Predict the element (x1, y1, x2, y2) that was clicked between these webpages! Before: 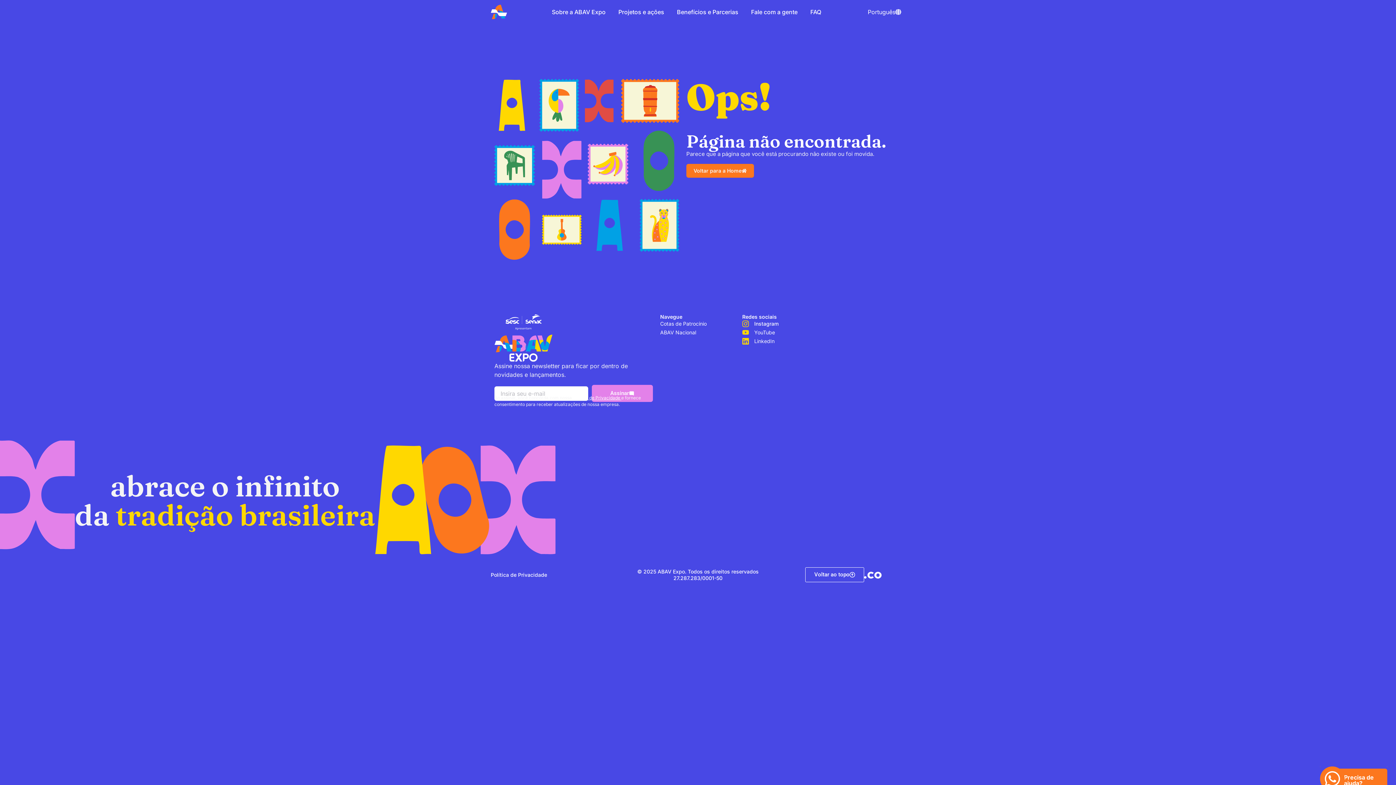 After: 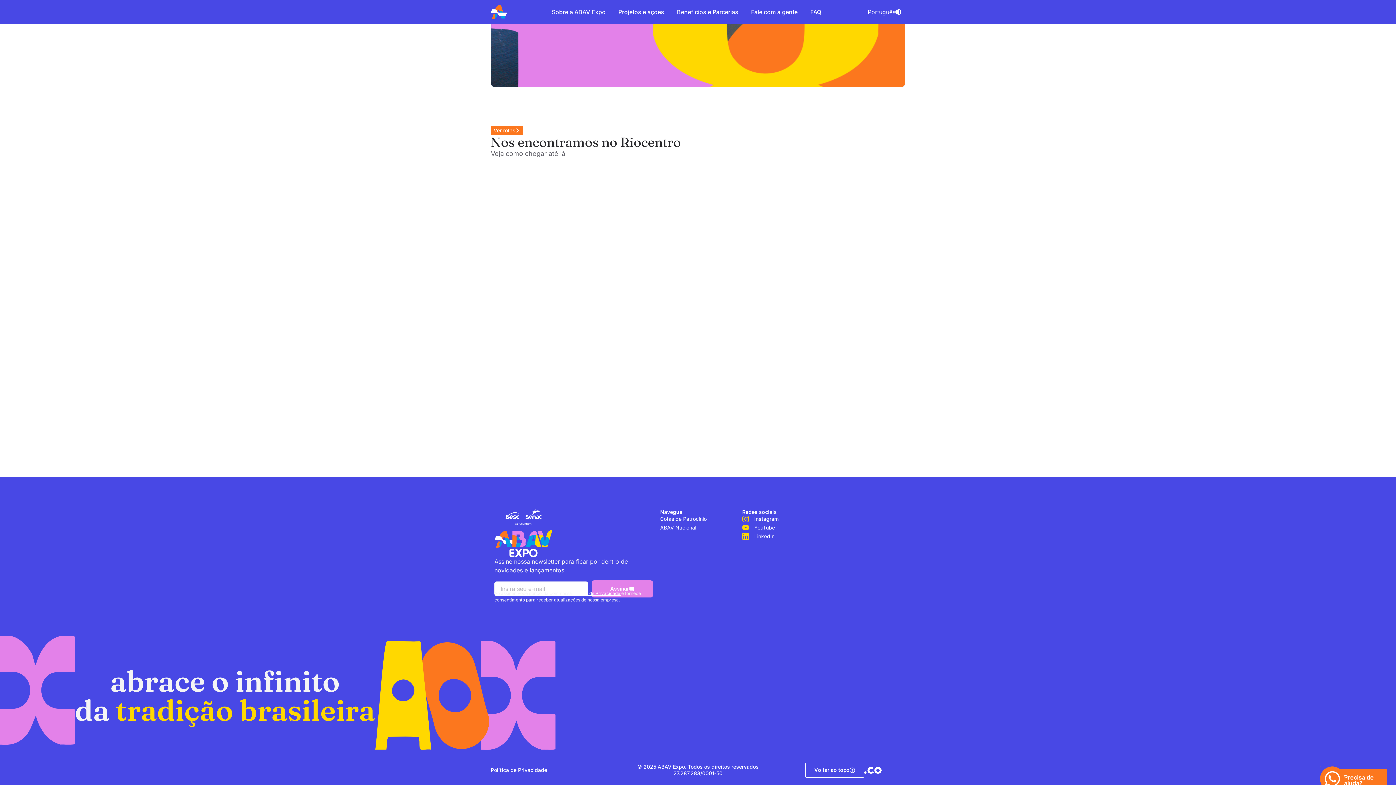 Action: bbox: (618, 3, 664, 20) label: Projetos e ações